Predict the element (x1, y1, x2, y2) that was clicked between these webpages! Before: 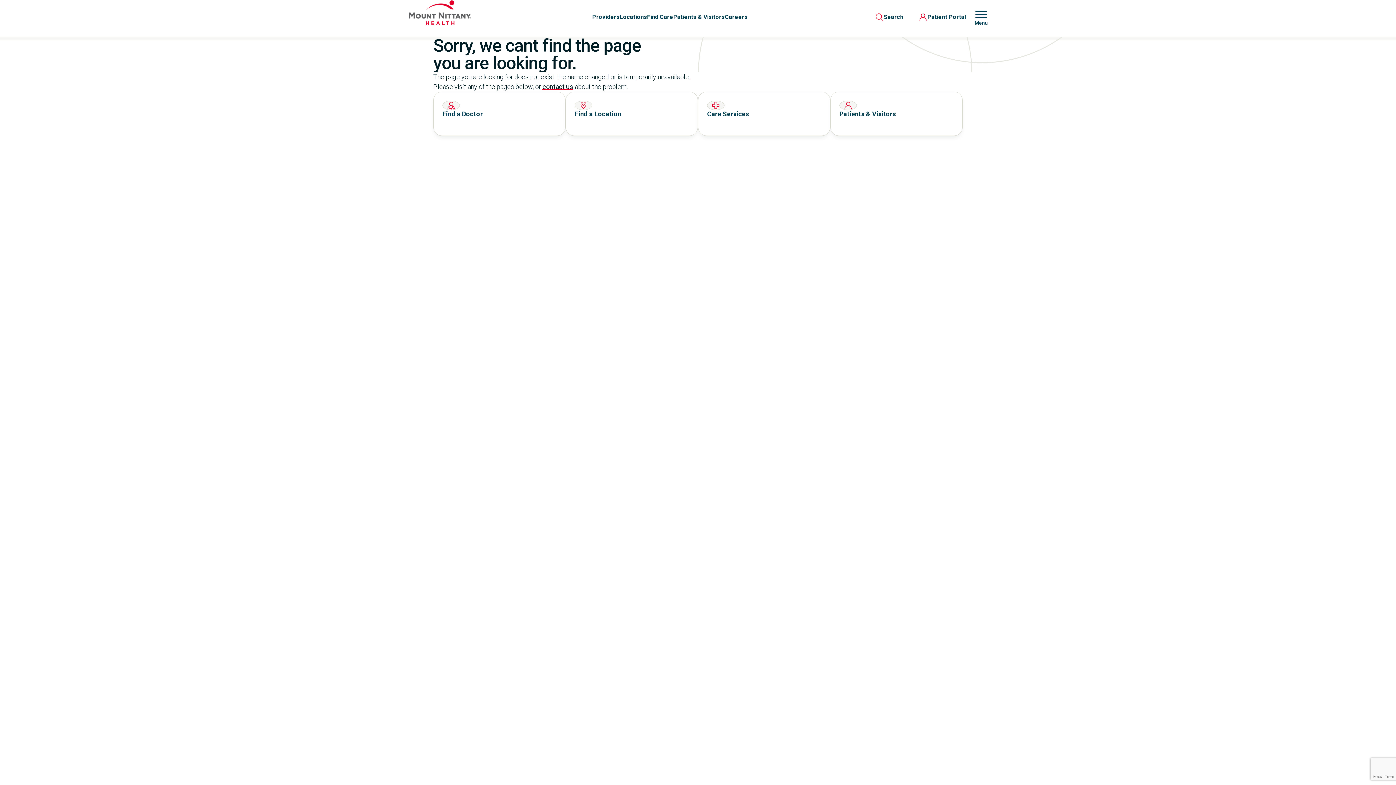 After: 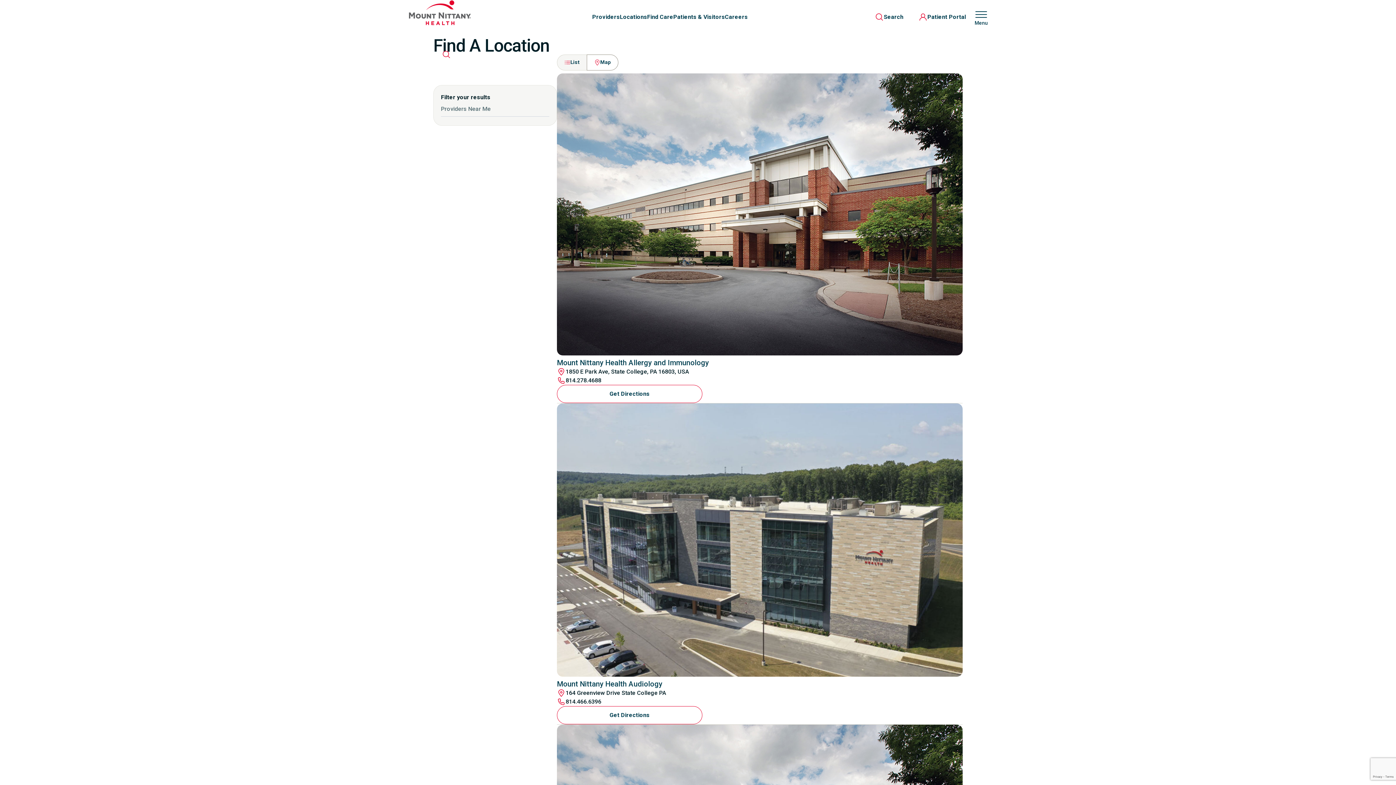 Action: label: Find a Location bbox: (565, 91, 698, 136)